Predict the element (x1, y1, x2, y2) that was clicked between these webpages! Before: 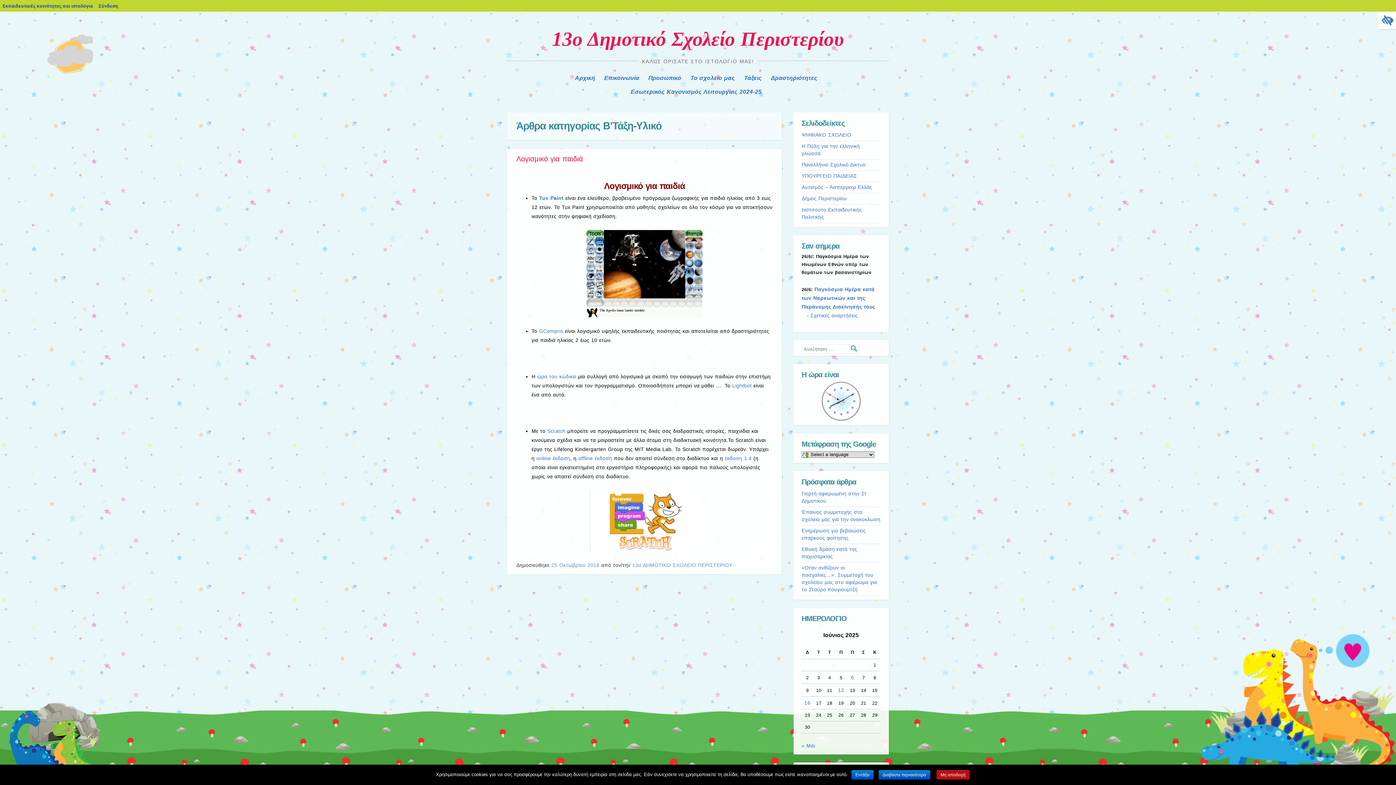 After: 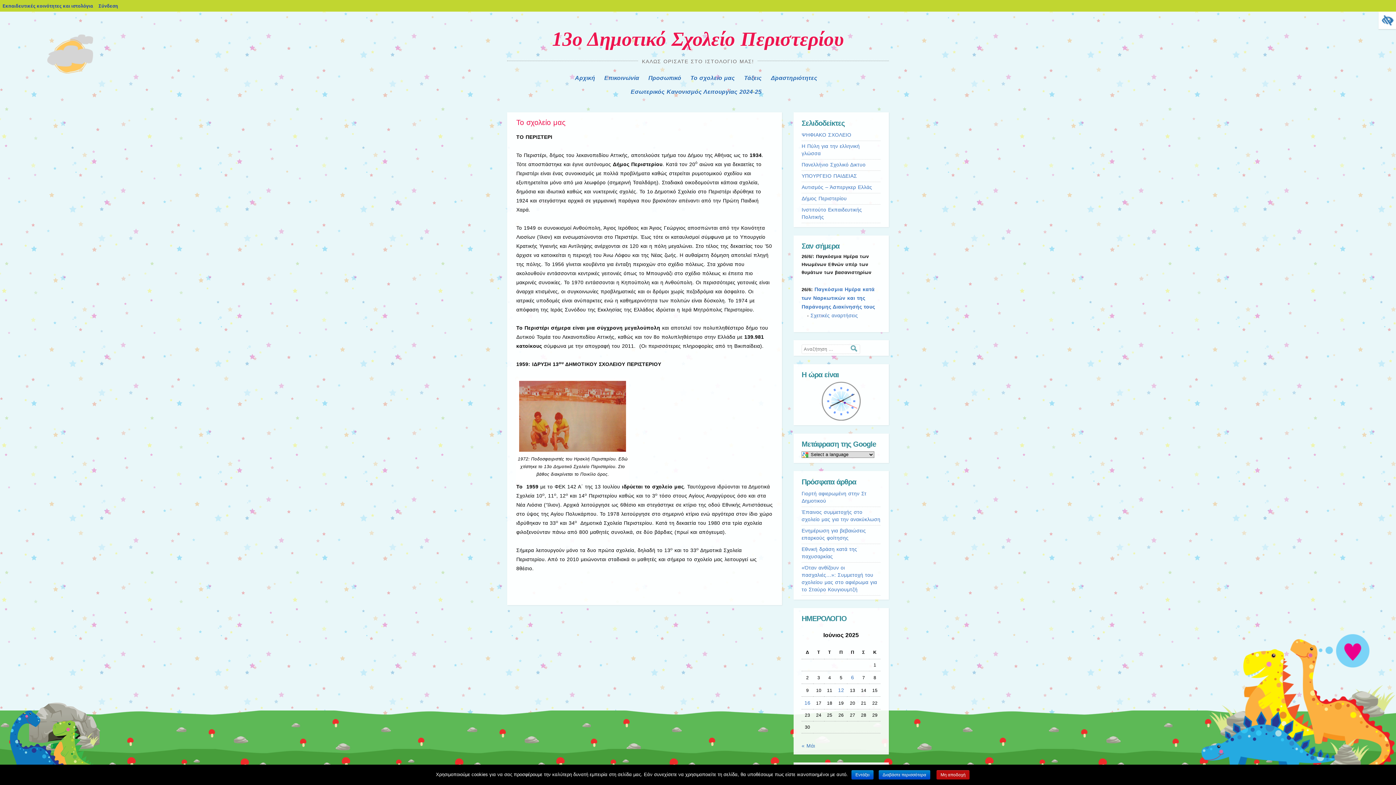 Action: bbox: (690, 72, 735, 83) label: Το σχολείο μας